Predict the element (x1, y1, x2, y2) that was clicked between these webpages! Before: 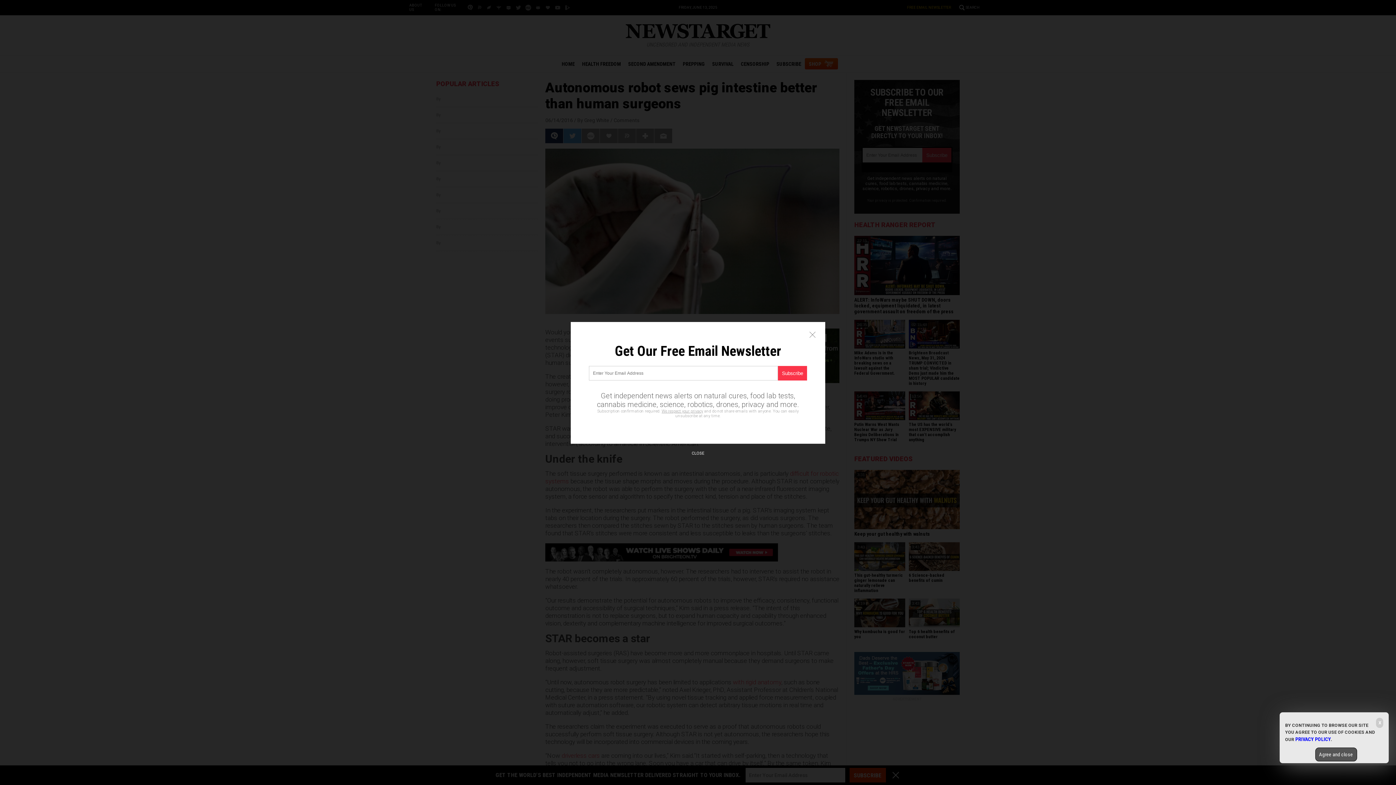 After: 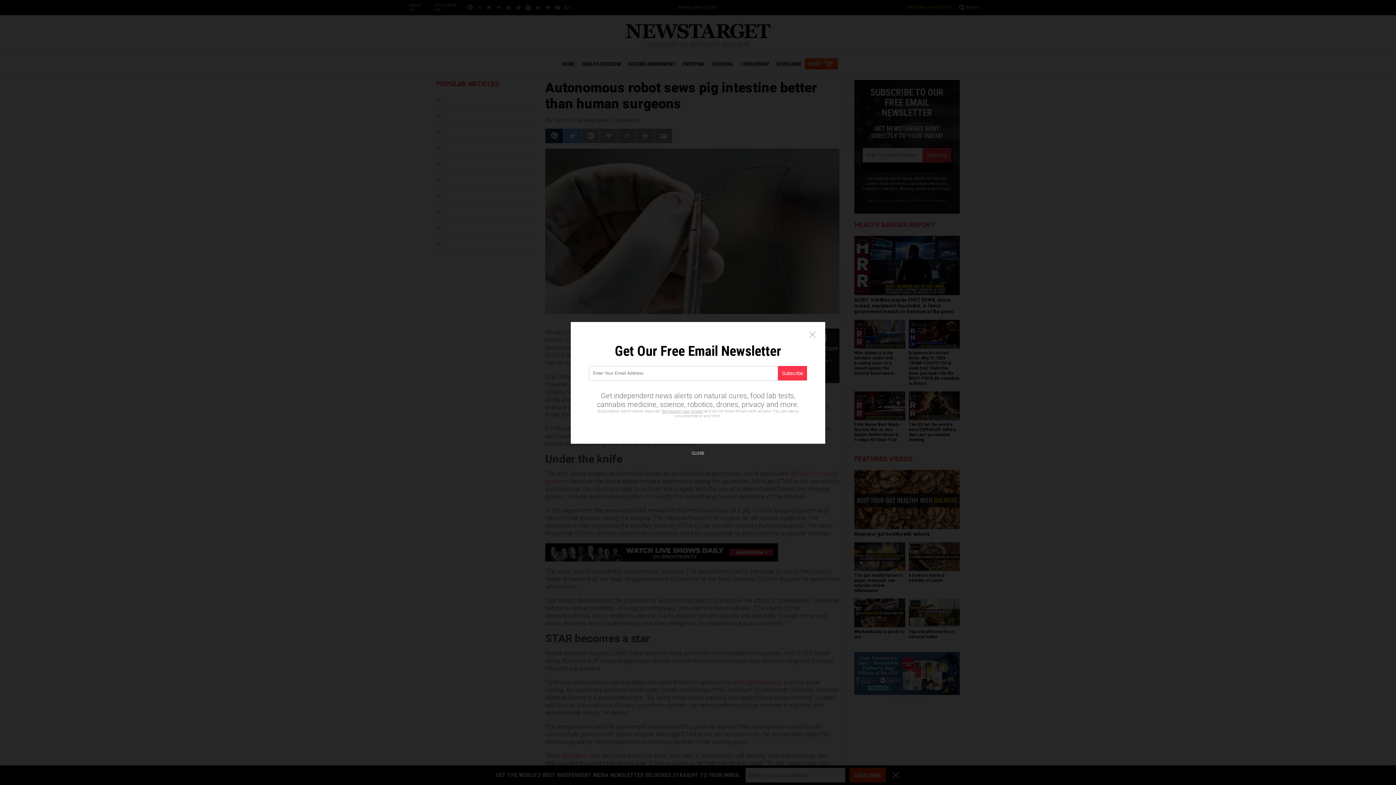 Action: bbox: (1315, 748, 1357, 761) label: Agree and close